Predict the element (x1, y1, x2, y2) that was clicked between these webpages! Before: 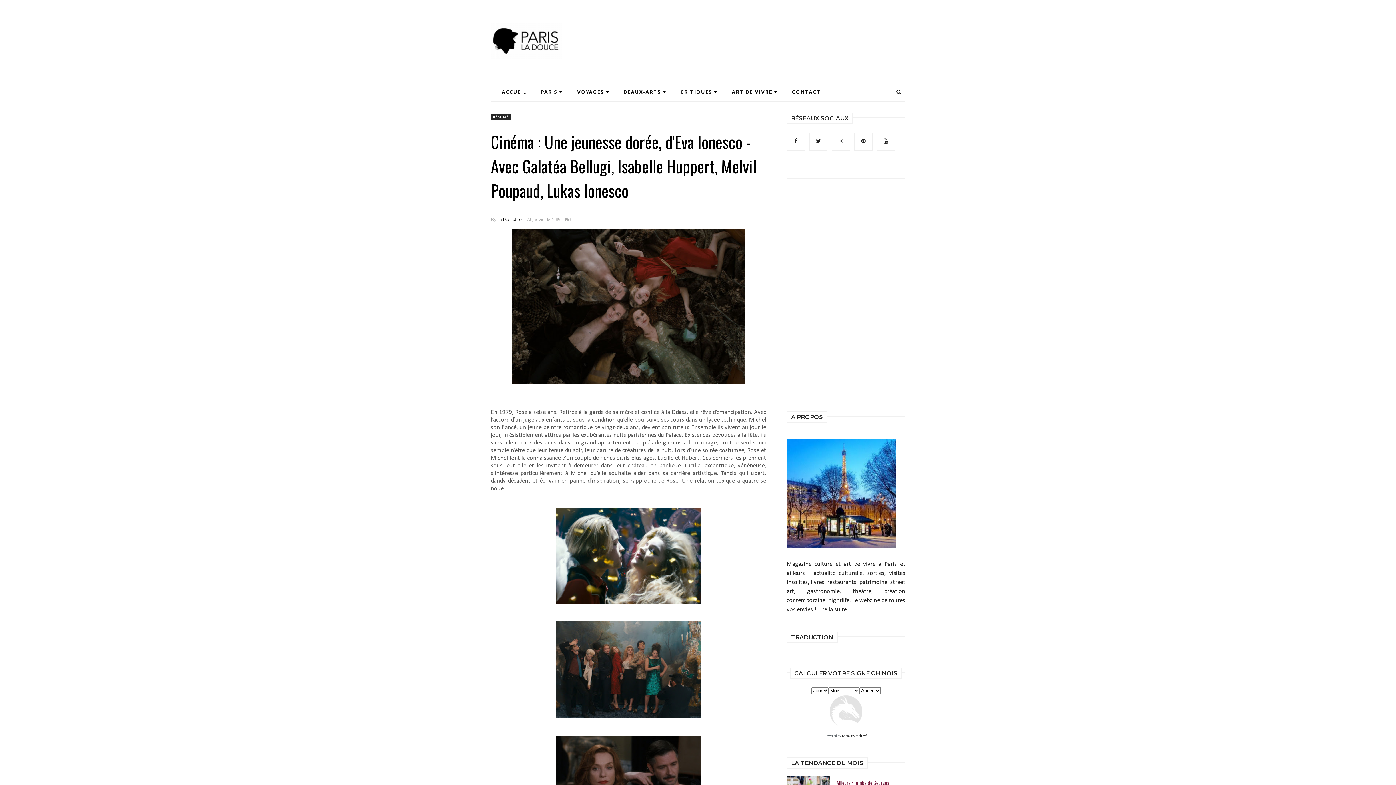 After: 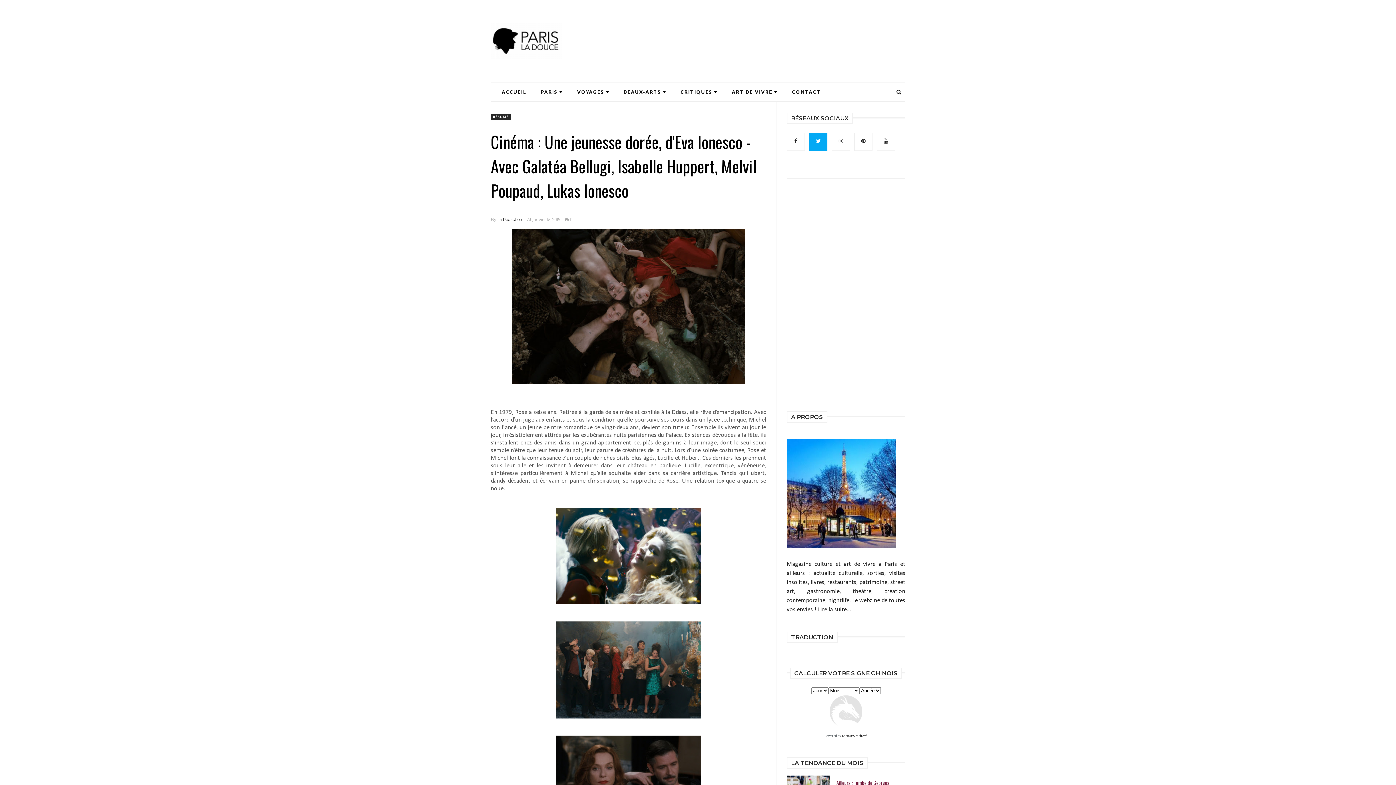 Action: bbox: (809, 132, 827, 151)